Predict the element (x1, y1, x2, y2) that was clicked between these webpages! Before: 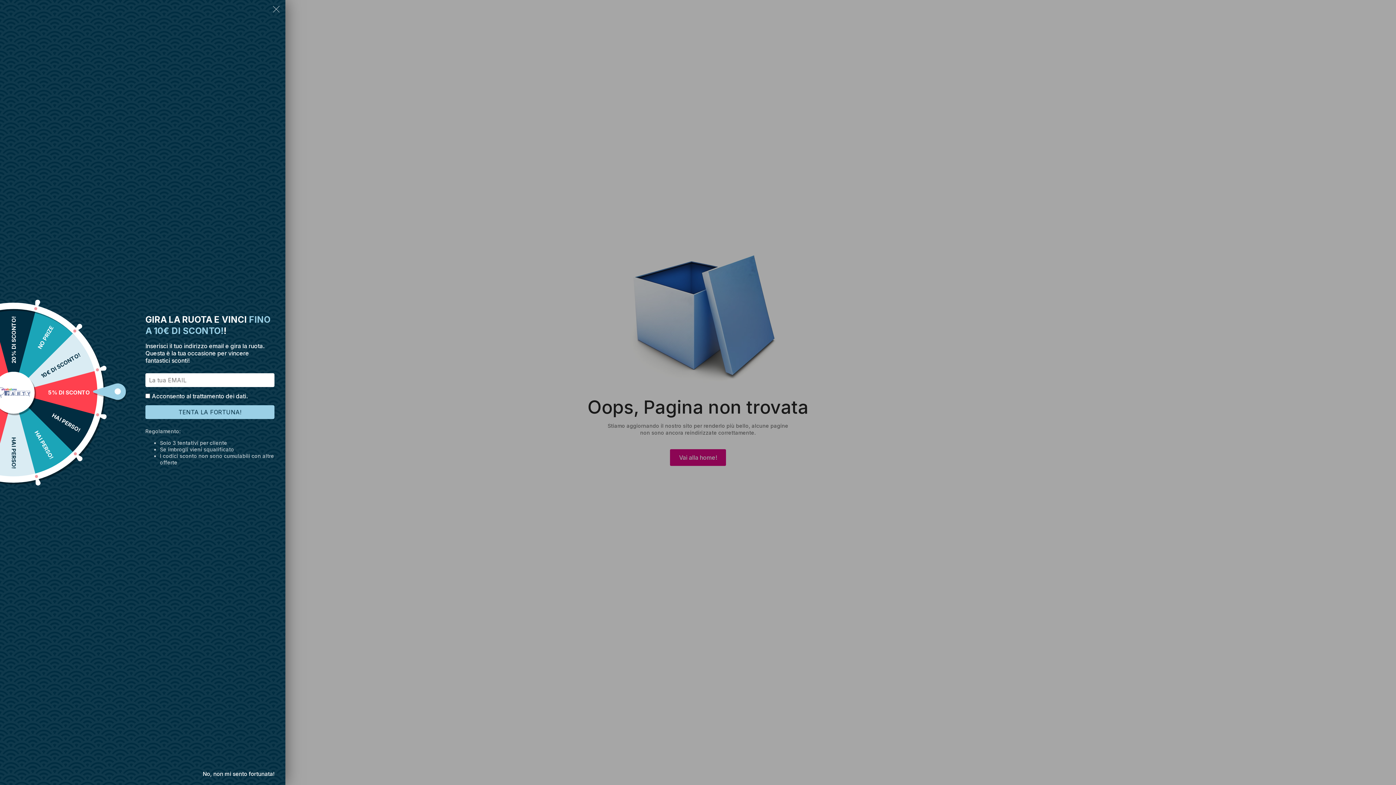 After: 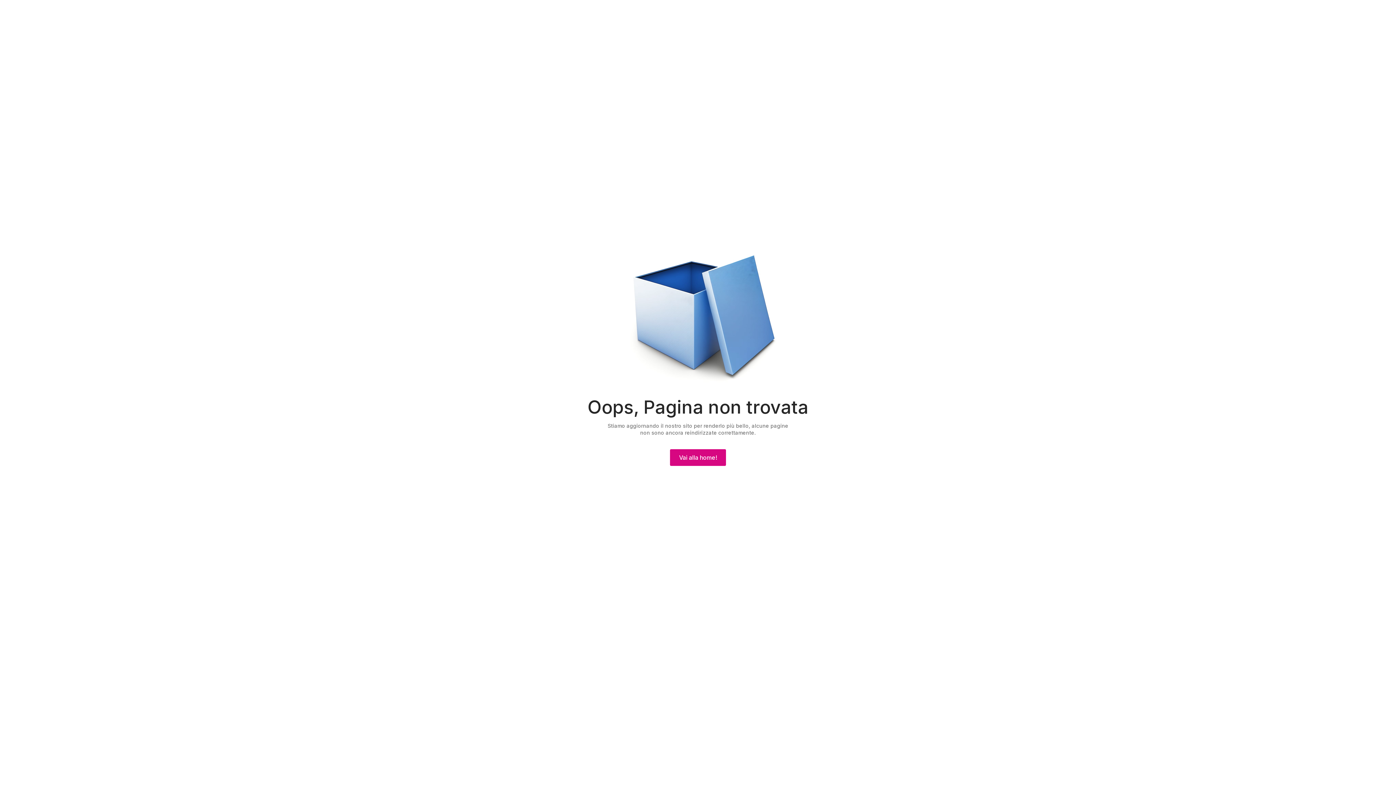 Action: label: No, non mi sento fortunata! bbox: (199, 766, 278, 781)